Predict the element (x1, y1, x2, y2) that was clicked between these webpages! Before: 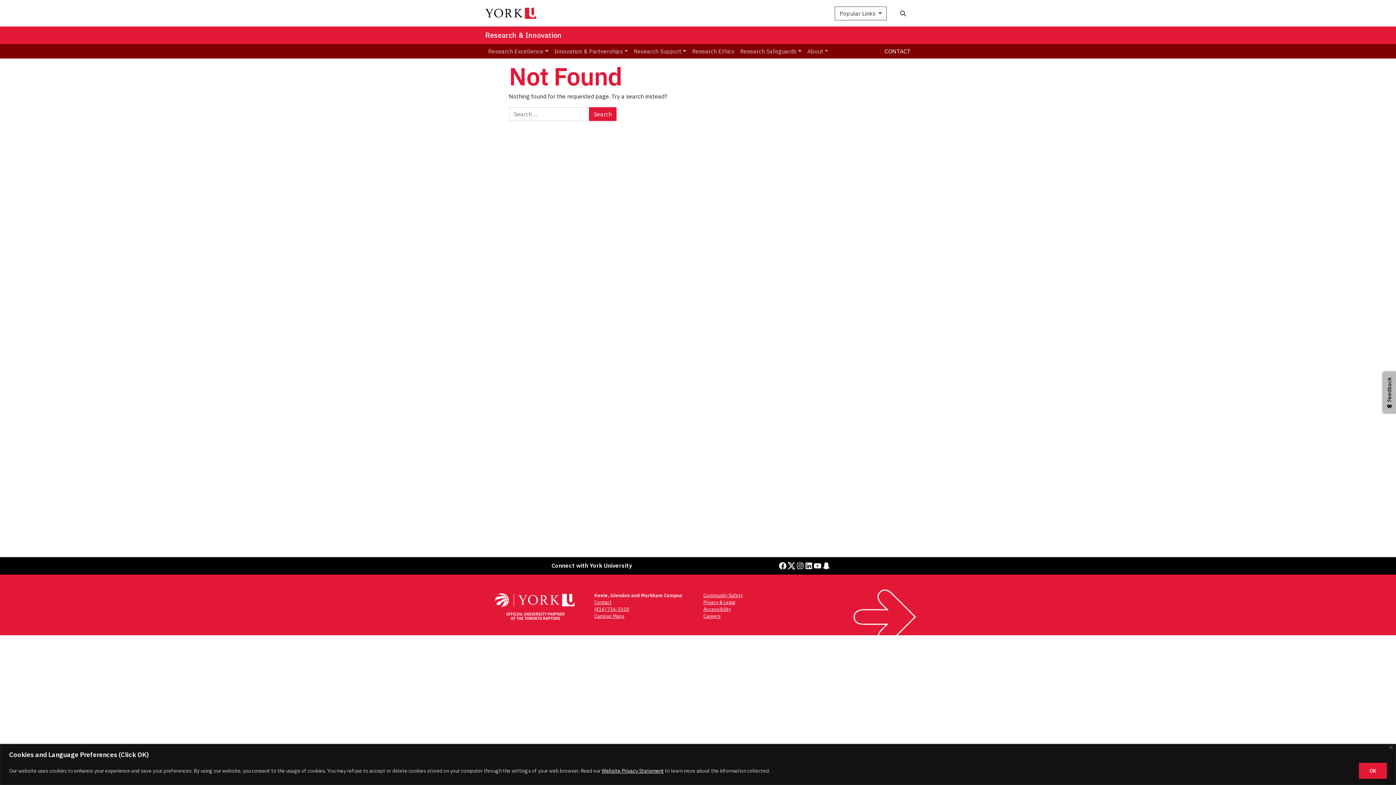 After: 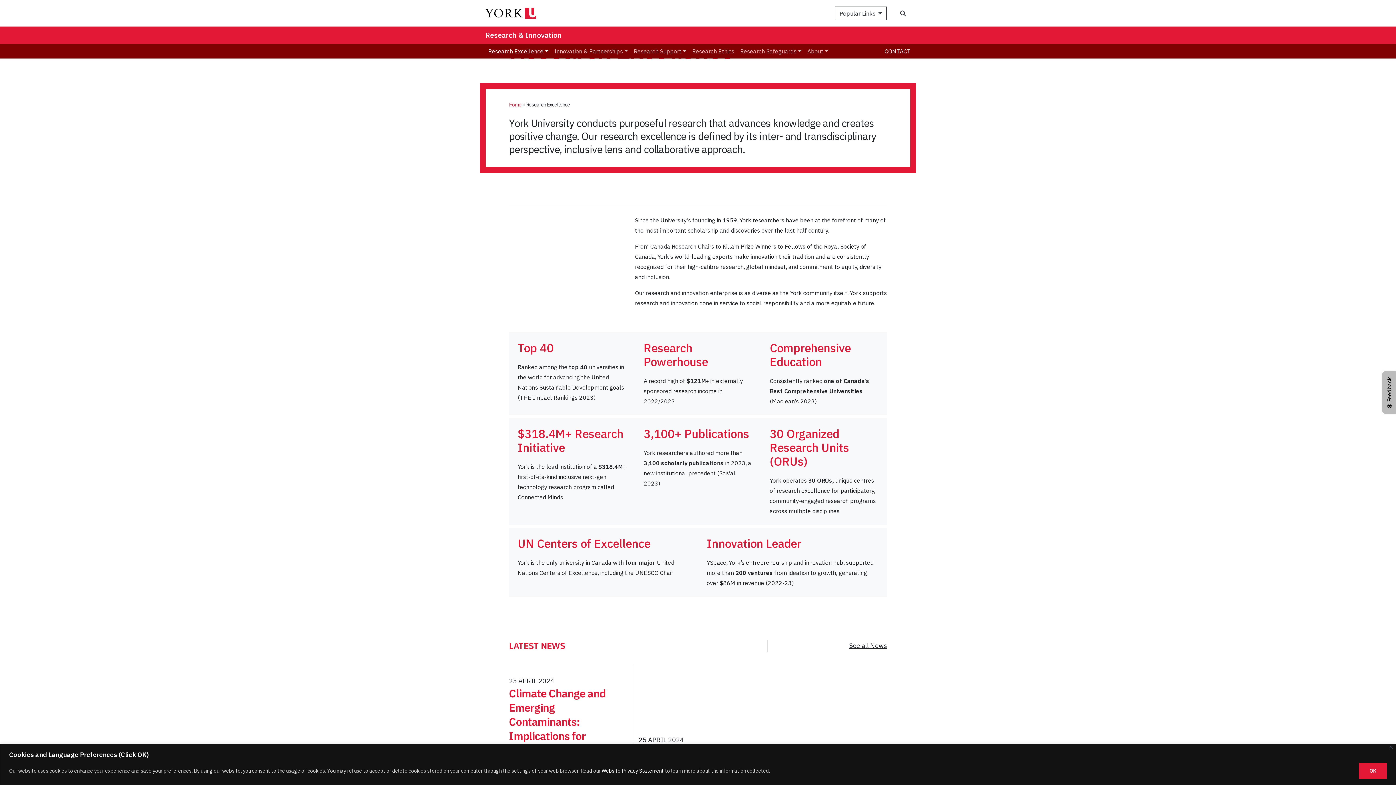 Action: bbox: (485, 44, 551, 58) label: Research Excellence